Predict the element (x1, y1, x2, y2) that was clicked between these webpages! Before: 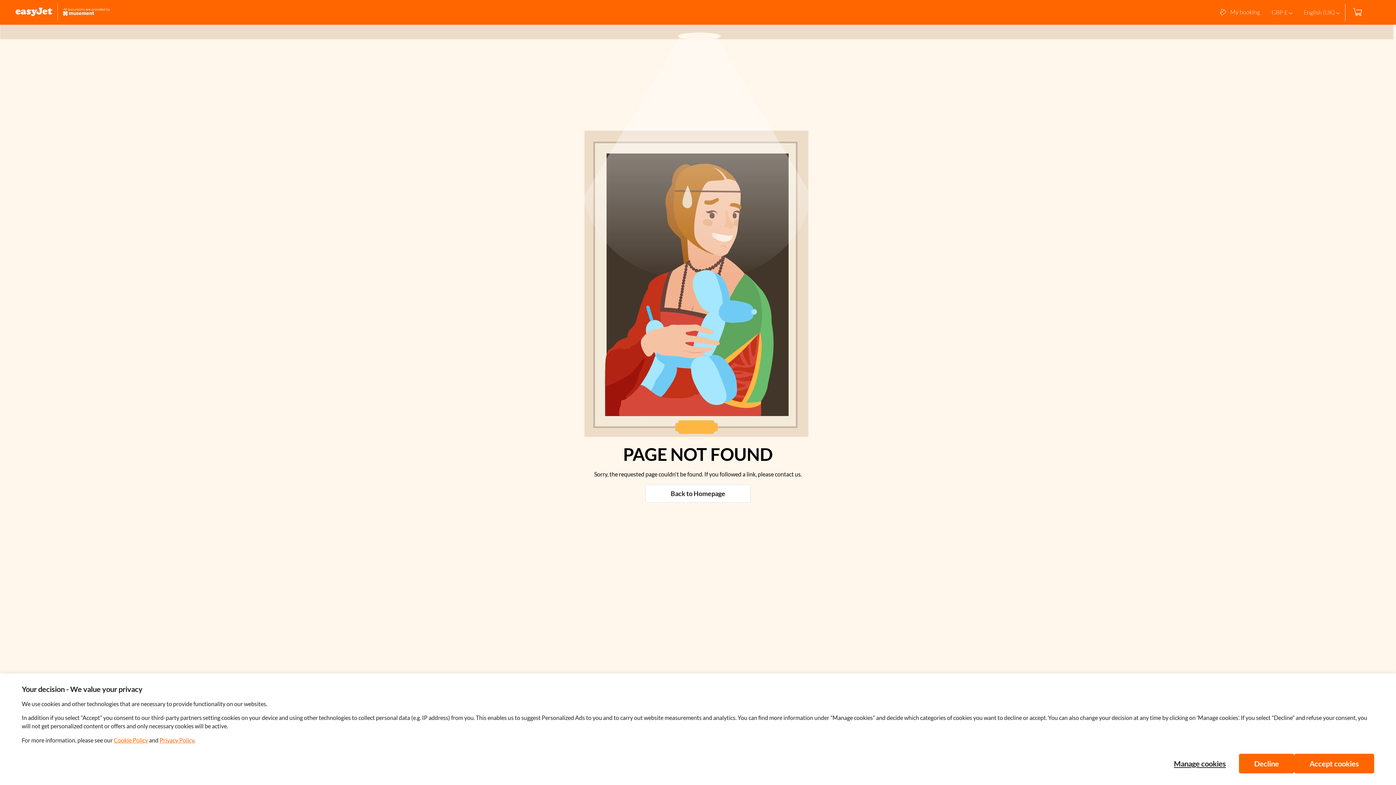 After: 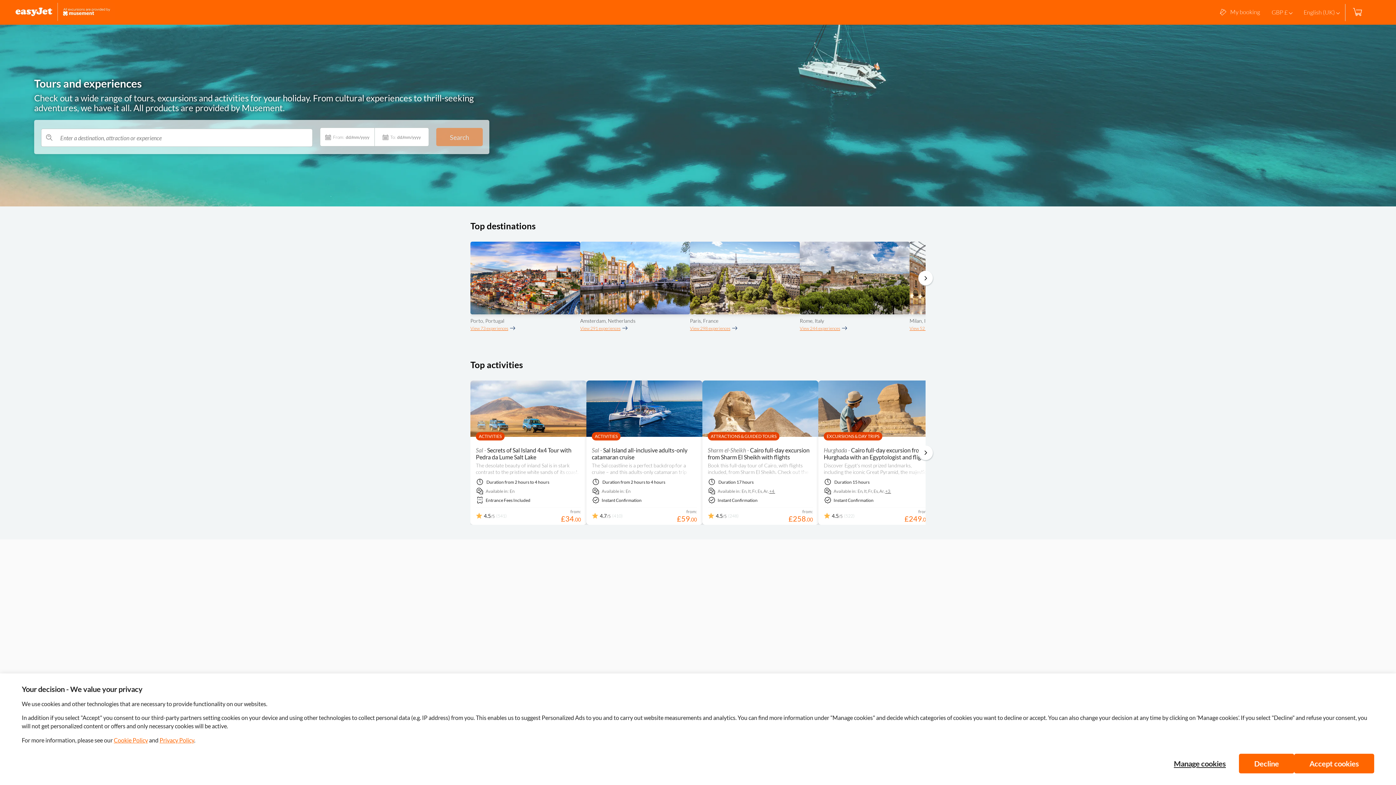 Action: bbox: (10, 2, 115, 22)